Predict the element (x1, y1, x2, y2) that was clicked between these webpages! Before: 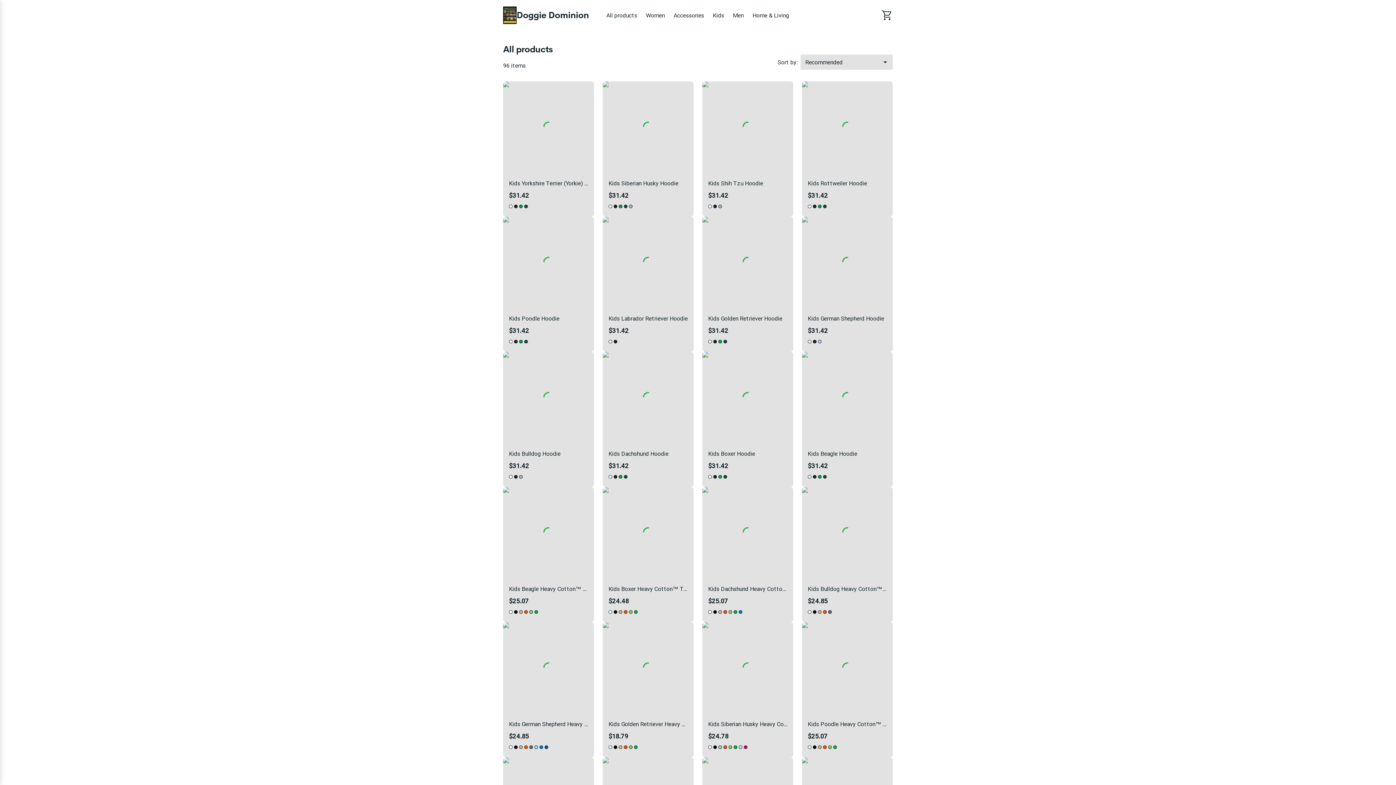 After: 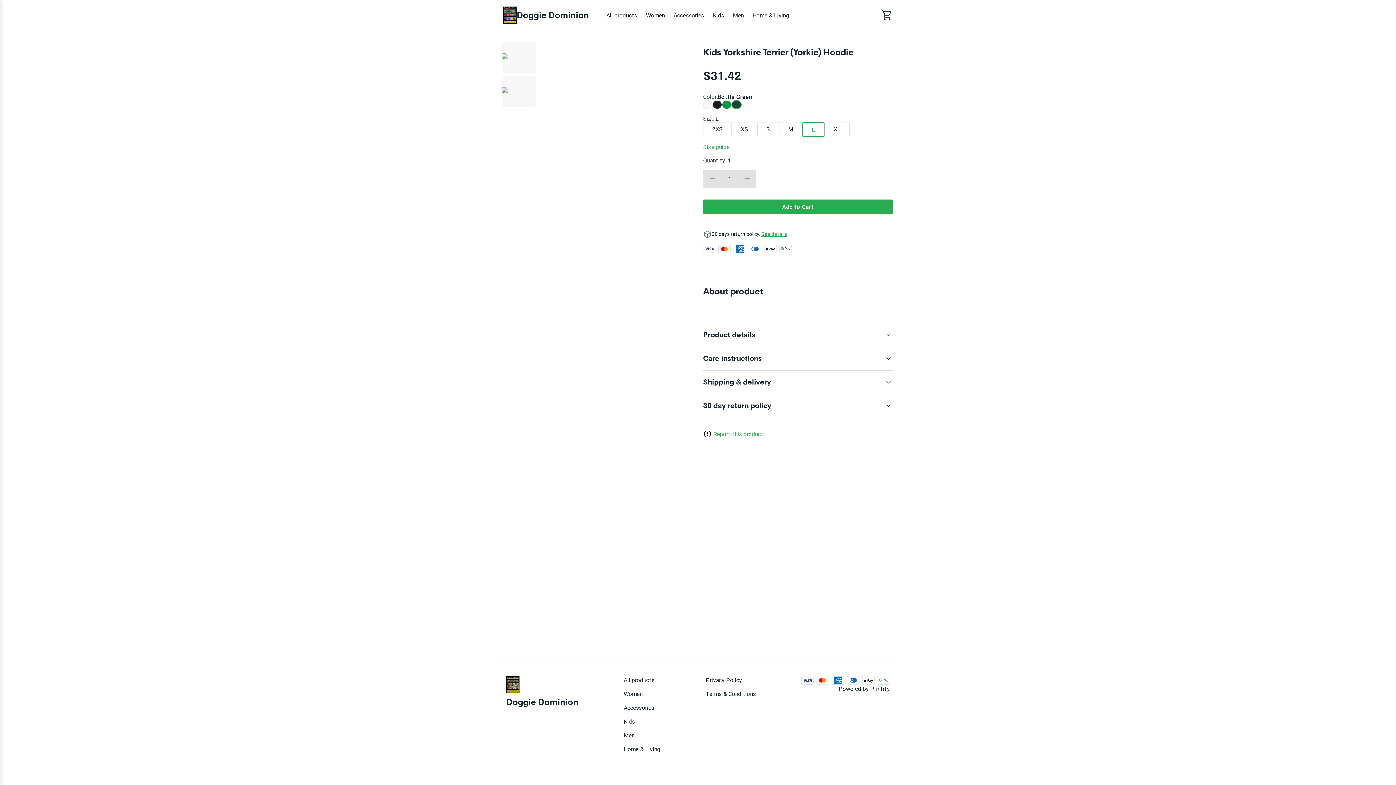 Action: bbox: (503, 81, 594, 216) label: Kids Yorkshire Terrier (Yorkie) Hoodie

$31.42